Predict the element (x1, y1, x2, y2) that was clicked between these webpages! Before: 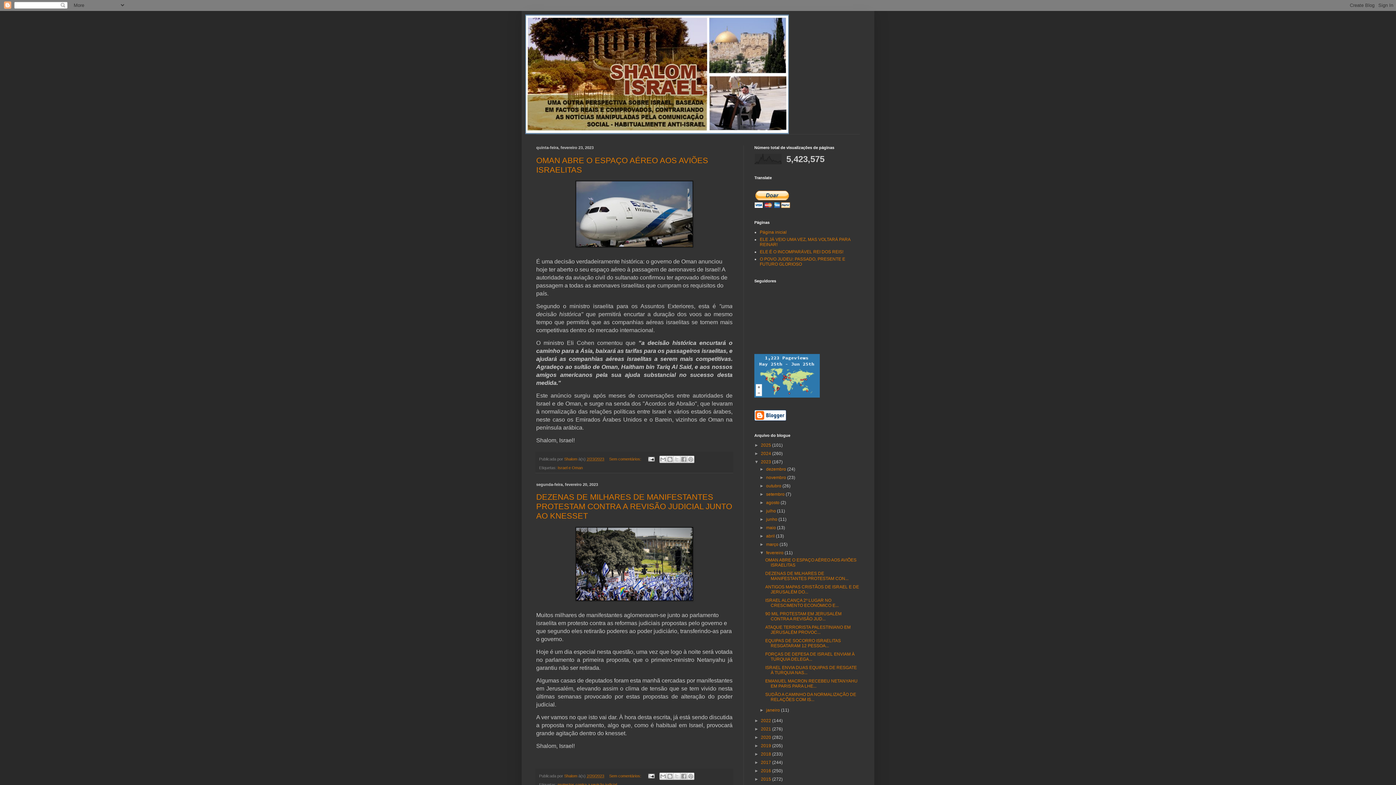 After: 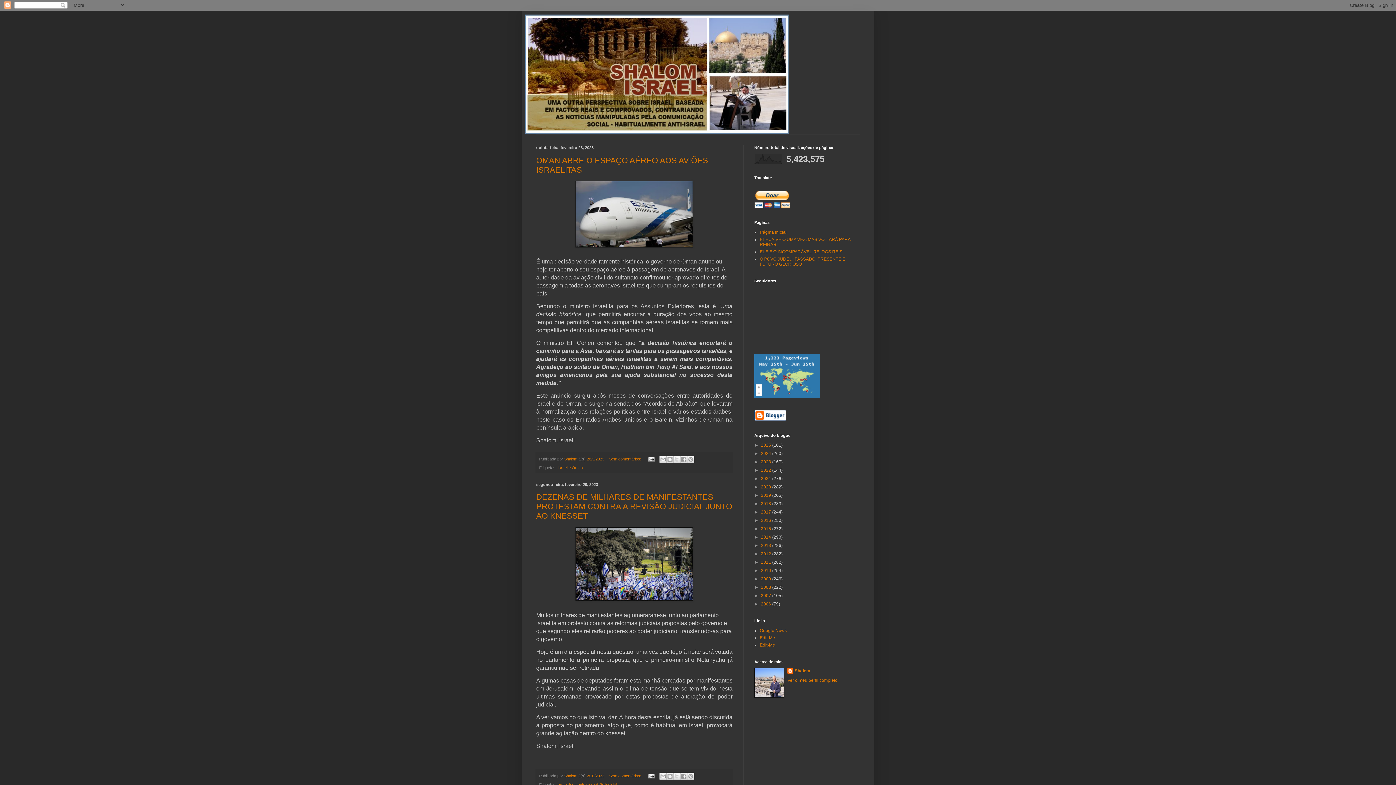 Action: bbox: (754, 459, 761, 464) label: ▼  